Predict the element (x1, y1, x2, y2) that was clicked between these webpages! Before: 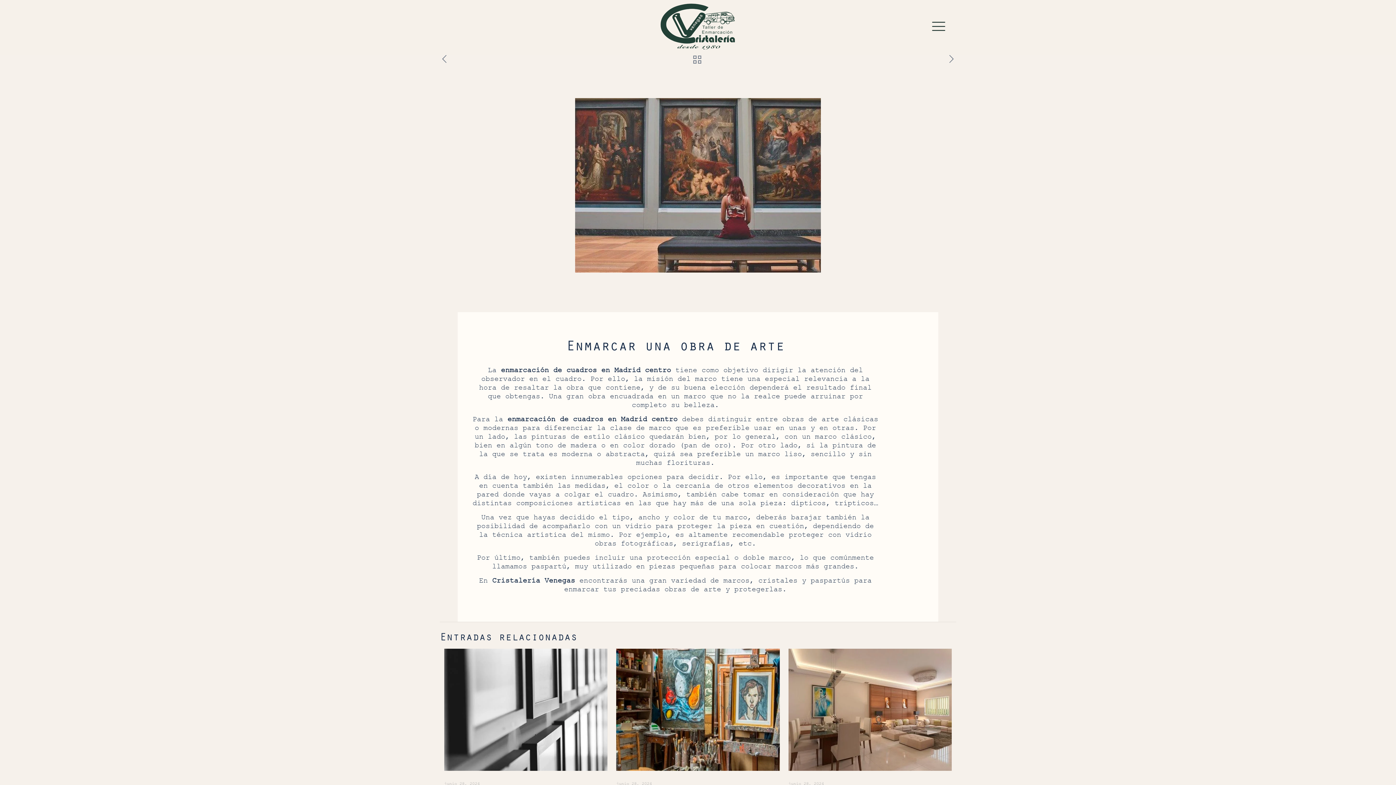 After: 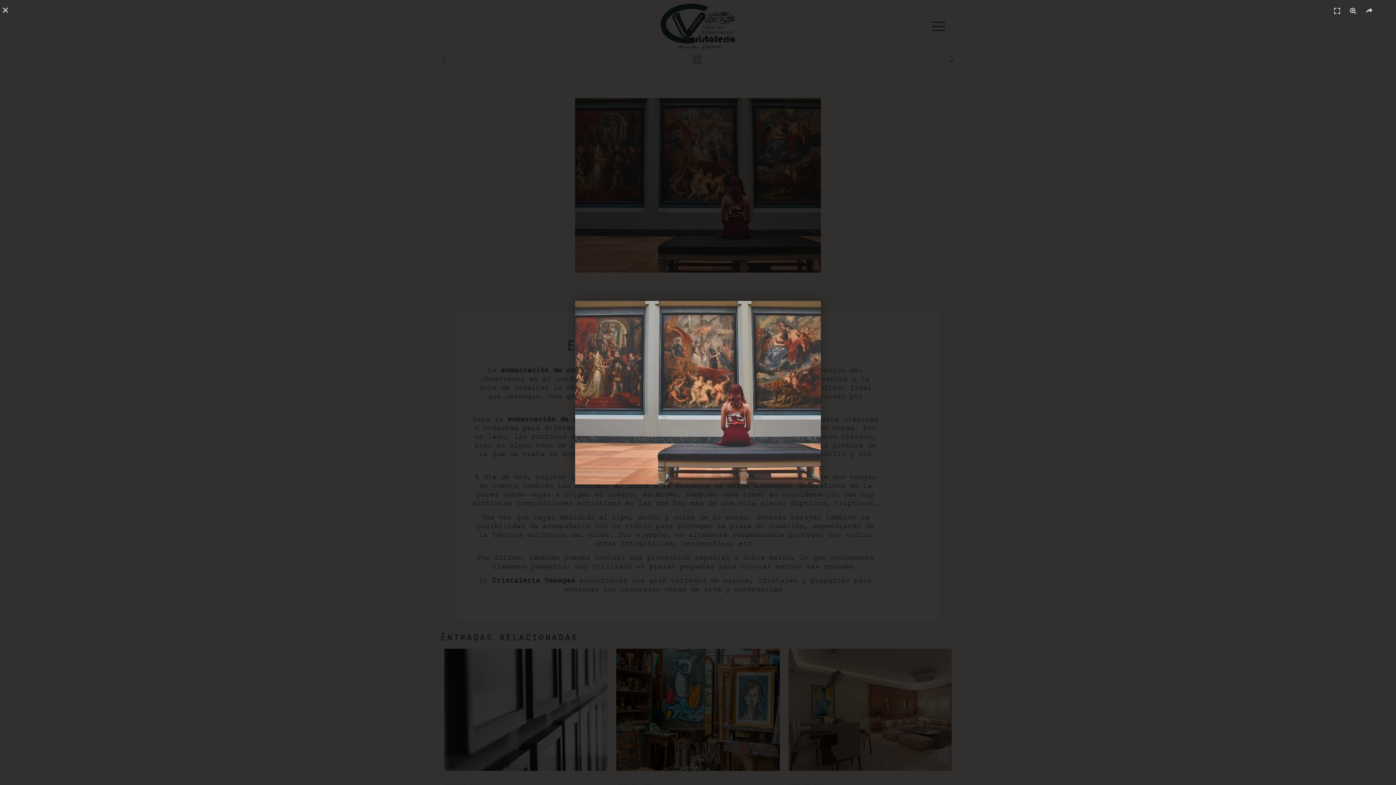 Action: bbox: (575, 98, 821, 272)